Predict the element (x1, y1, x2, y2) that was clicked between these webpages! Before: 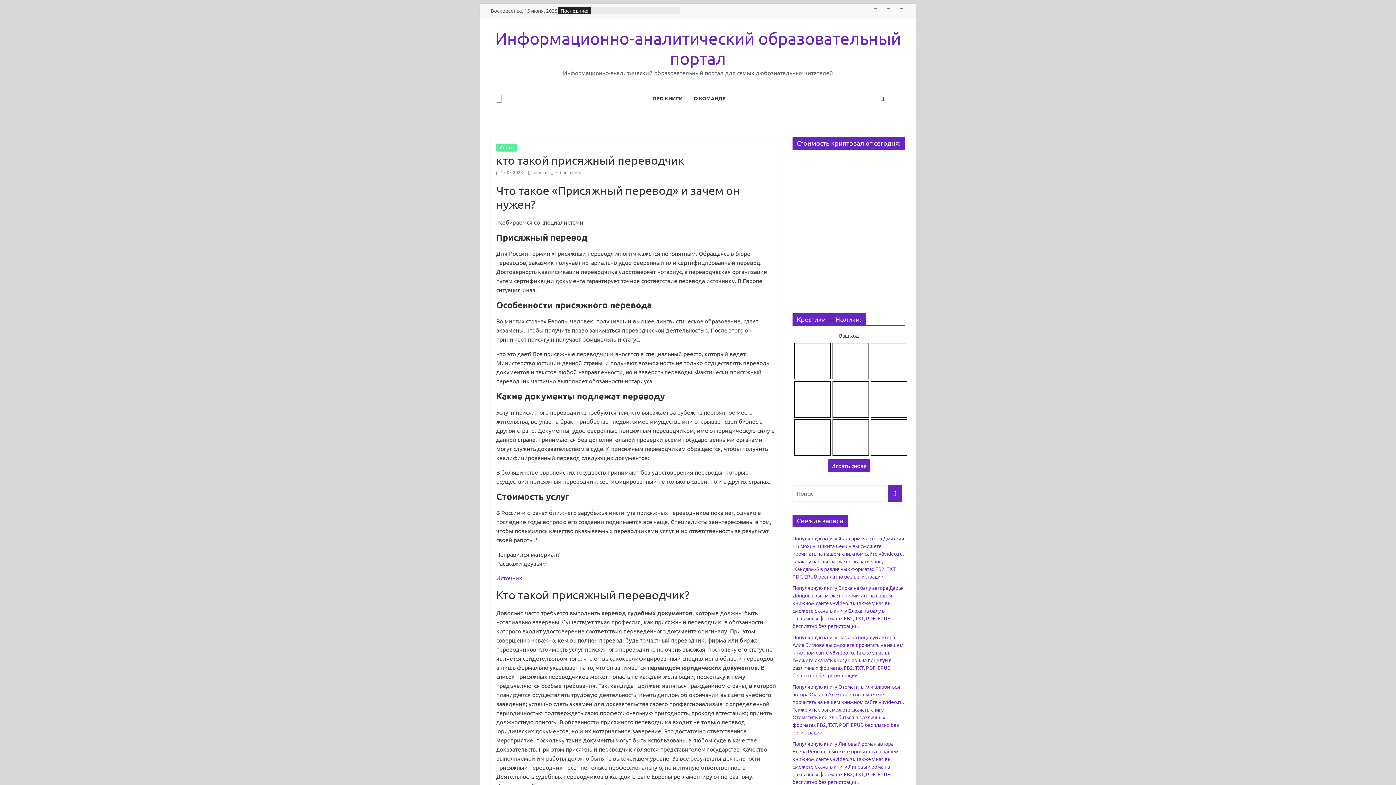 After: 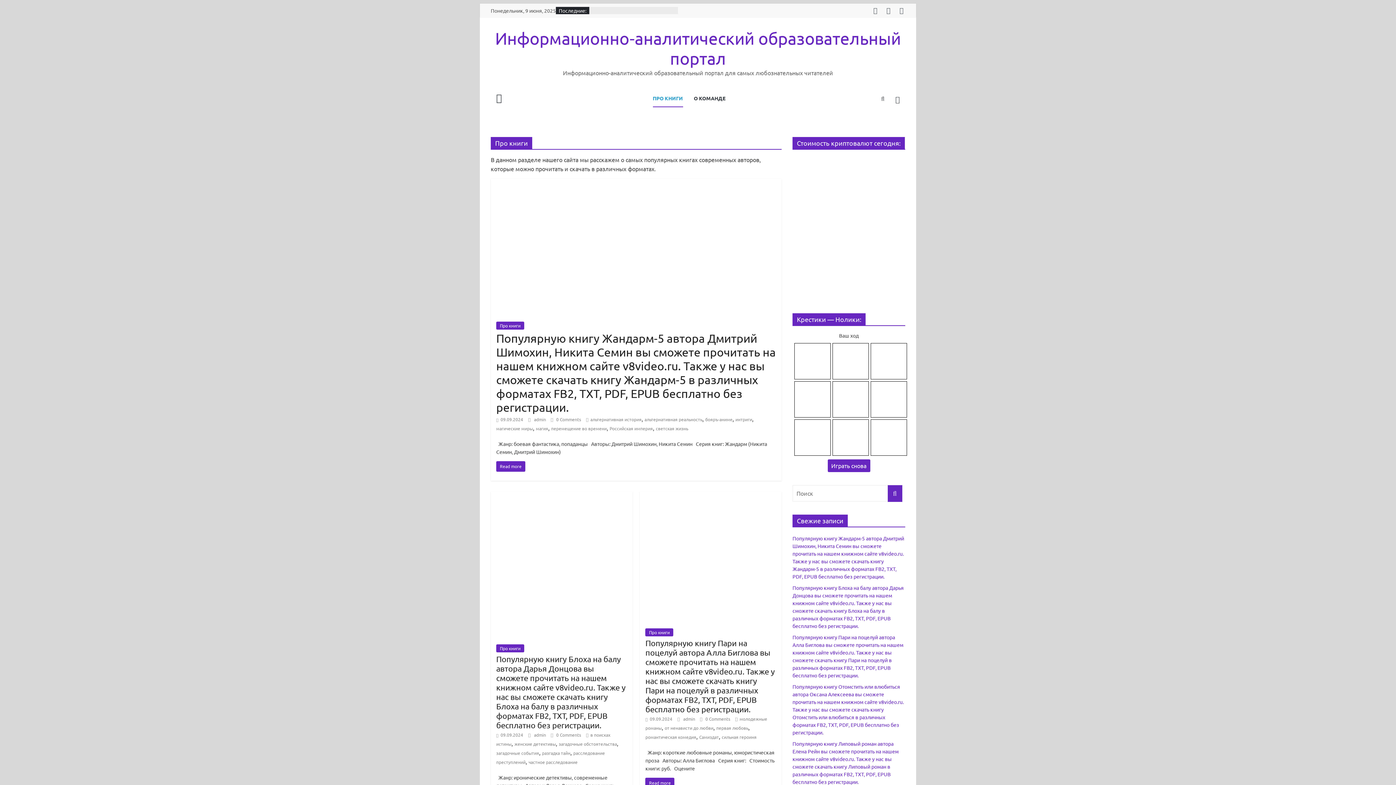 Action: label: ПРО КНИГИ bbox: (652, 89, 683, 107)